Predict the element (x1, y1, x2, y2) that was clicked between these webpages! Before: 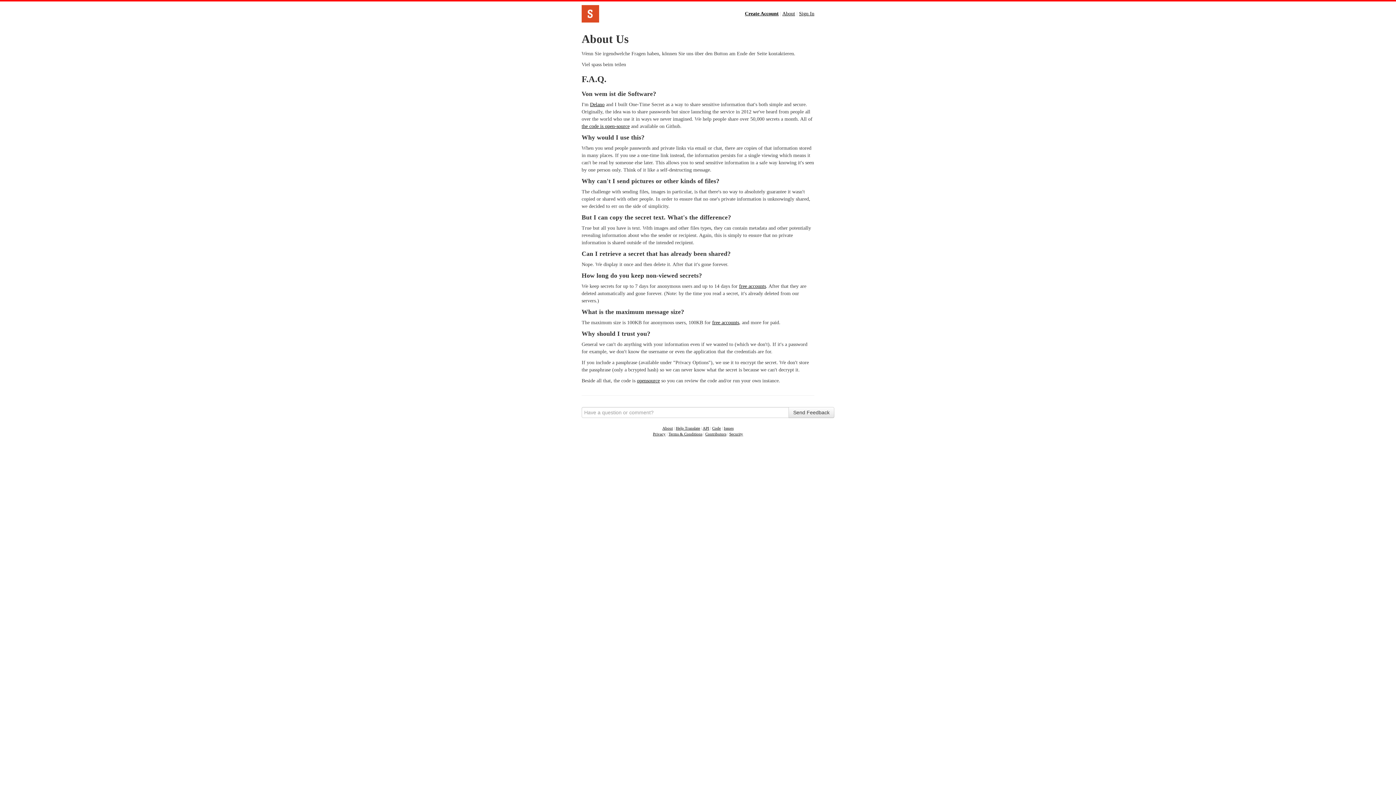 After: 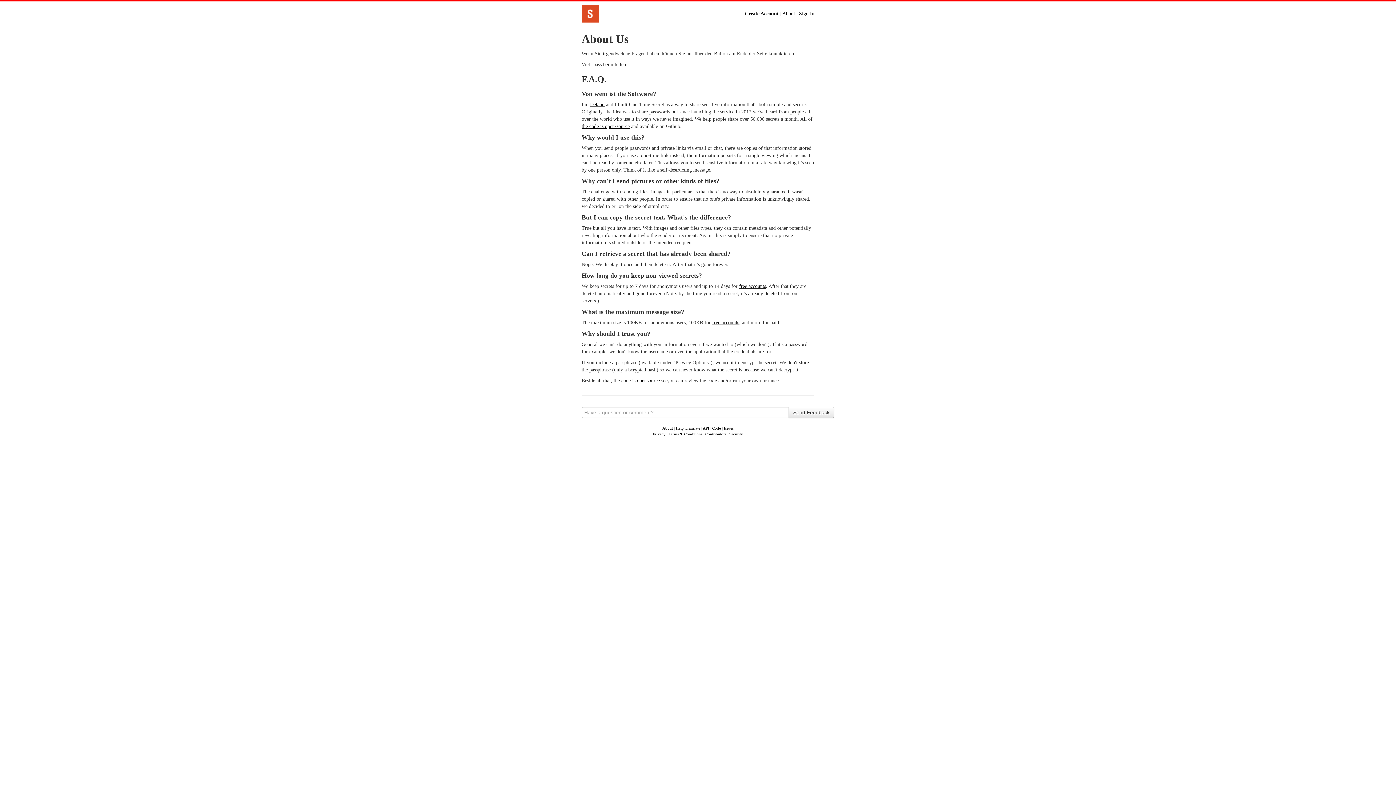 Action: label: About bbox: (782, 10, 795, 16)